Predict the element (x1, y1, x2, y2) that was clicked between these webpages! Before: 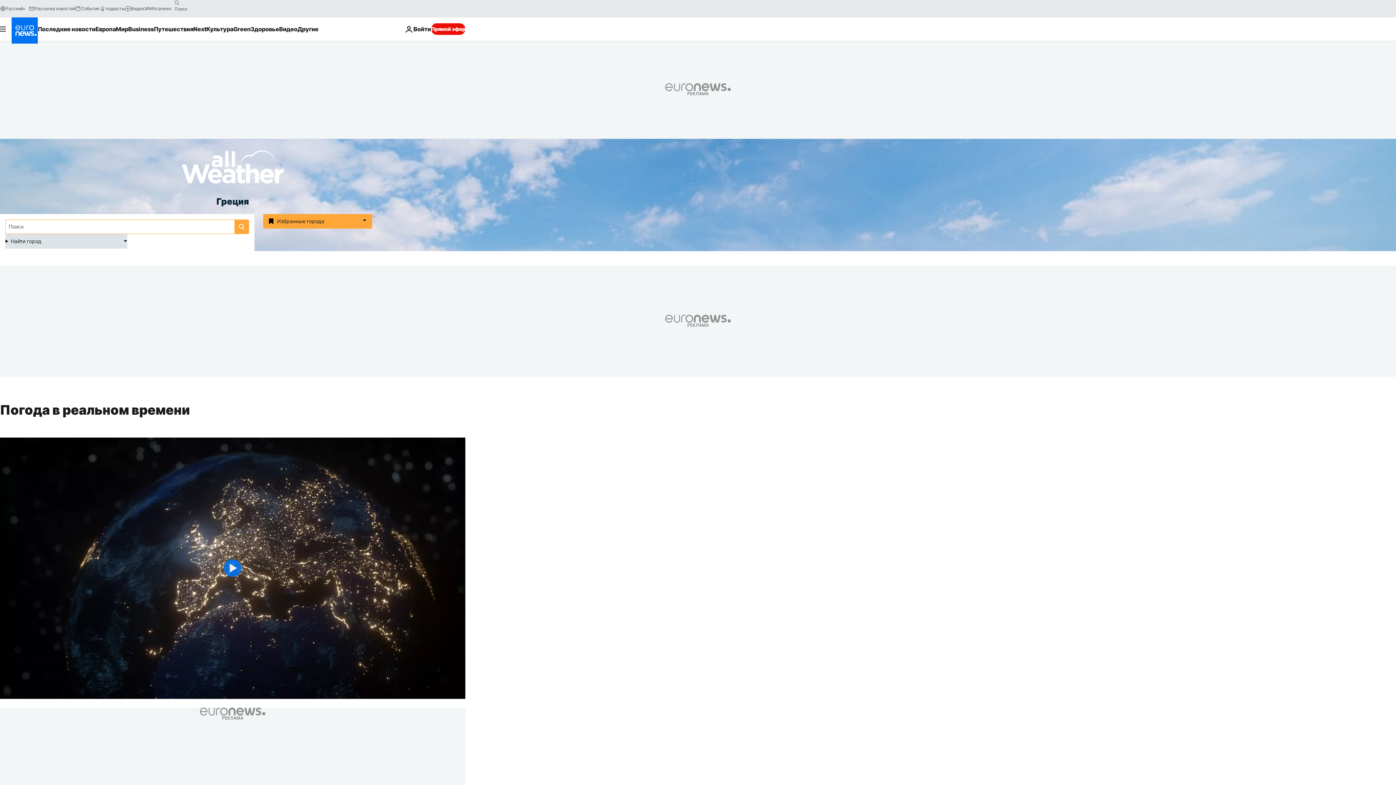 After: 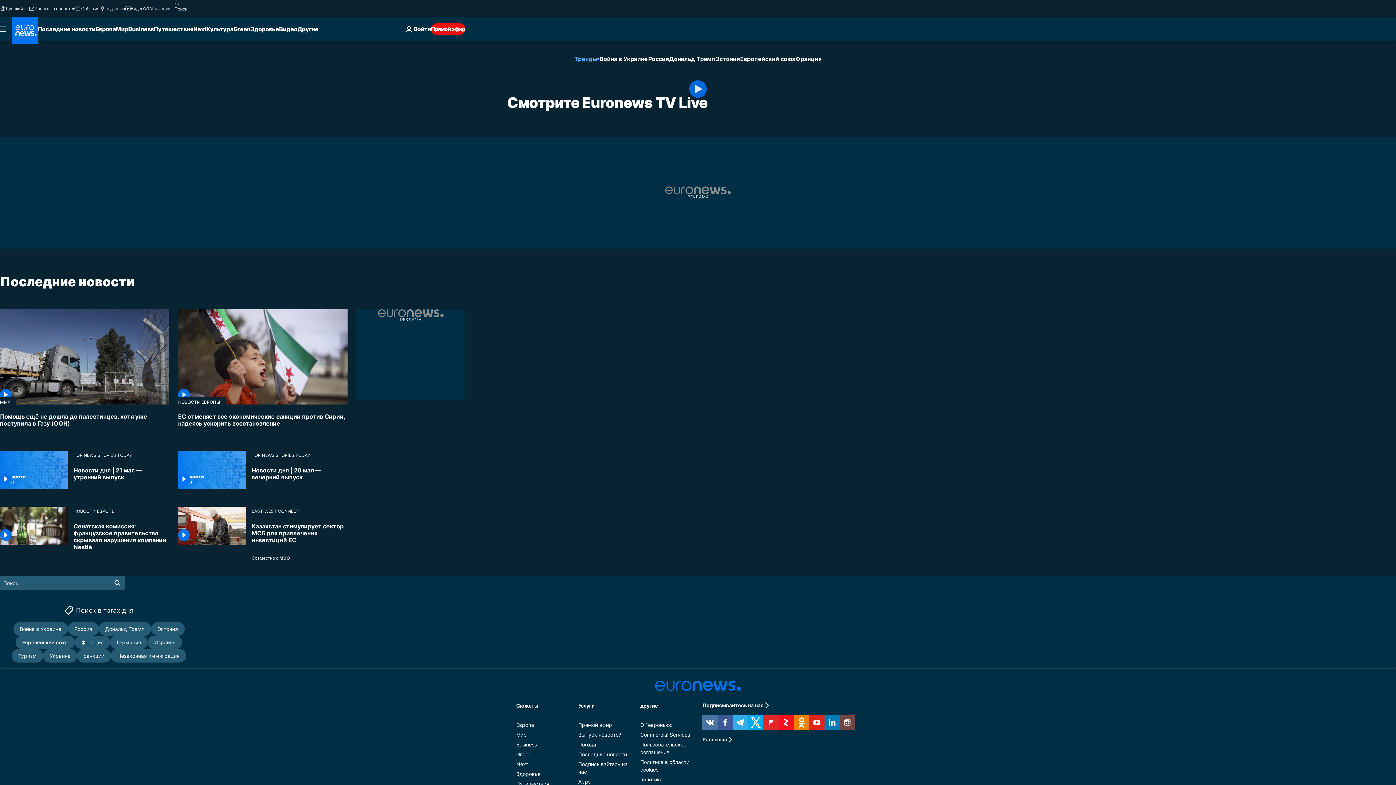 Action: bbox: (431, 23, 465, 34) label: Прямой эфир